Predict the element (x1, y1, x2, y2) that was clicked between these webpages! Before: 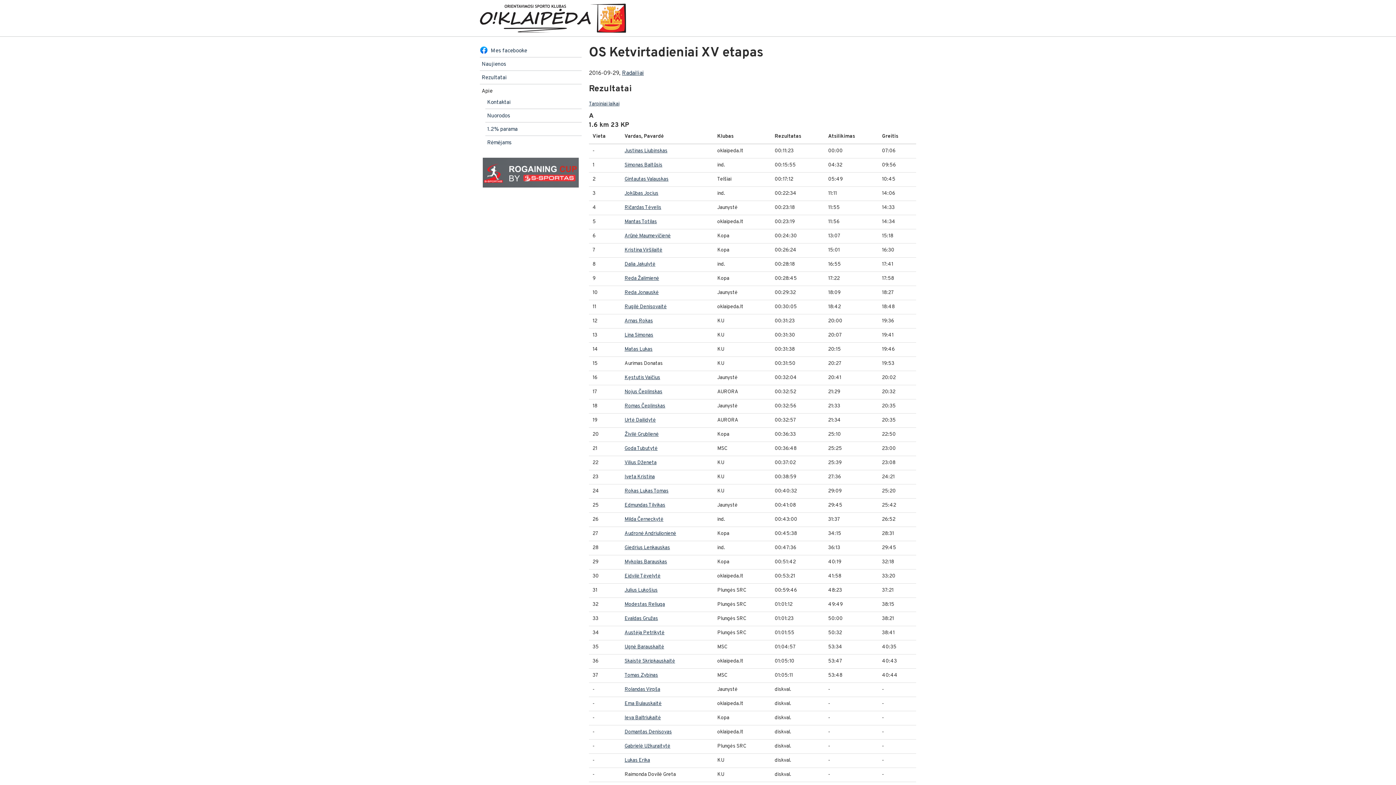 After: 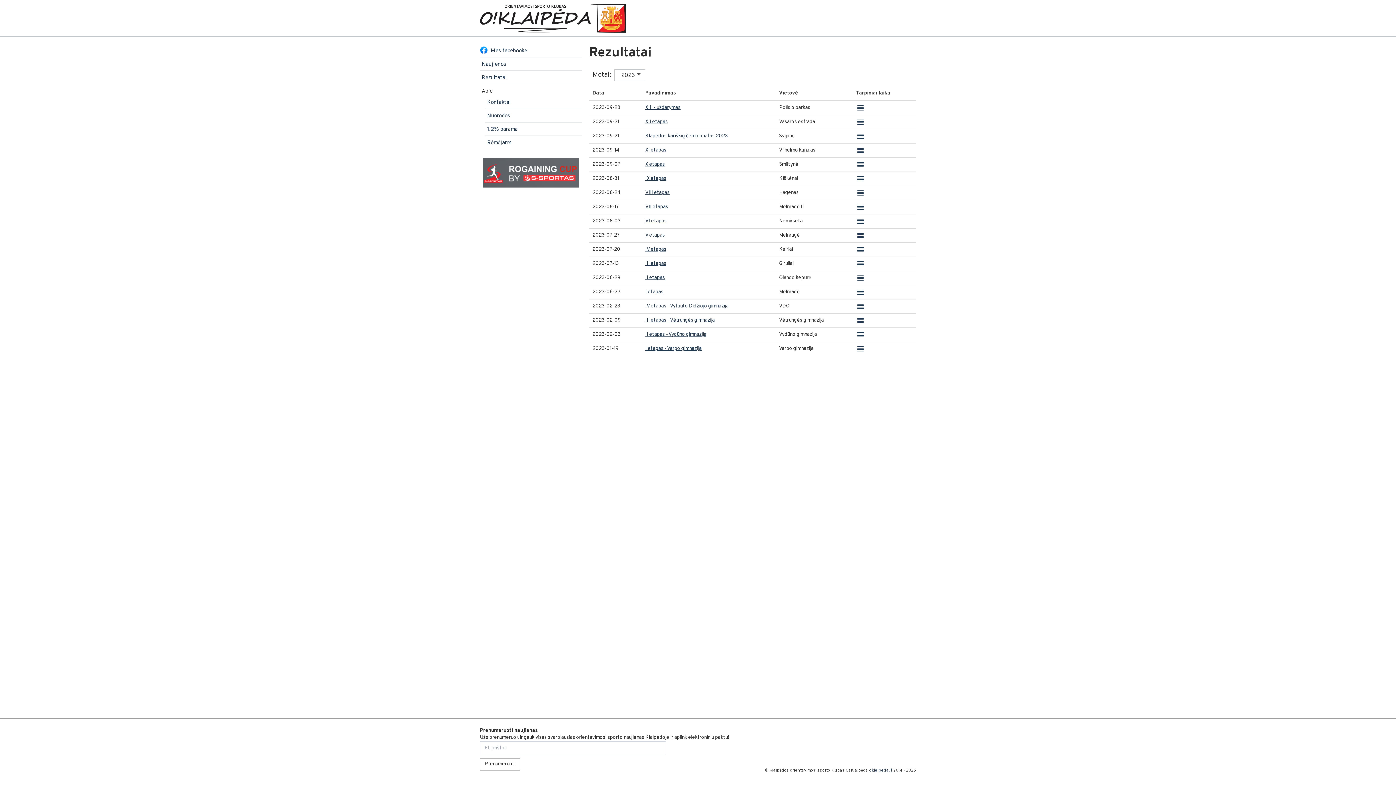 Action: label: Rezultatai bbox: (480, 70, 581, 84)